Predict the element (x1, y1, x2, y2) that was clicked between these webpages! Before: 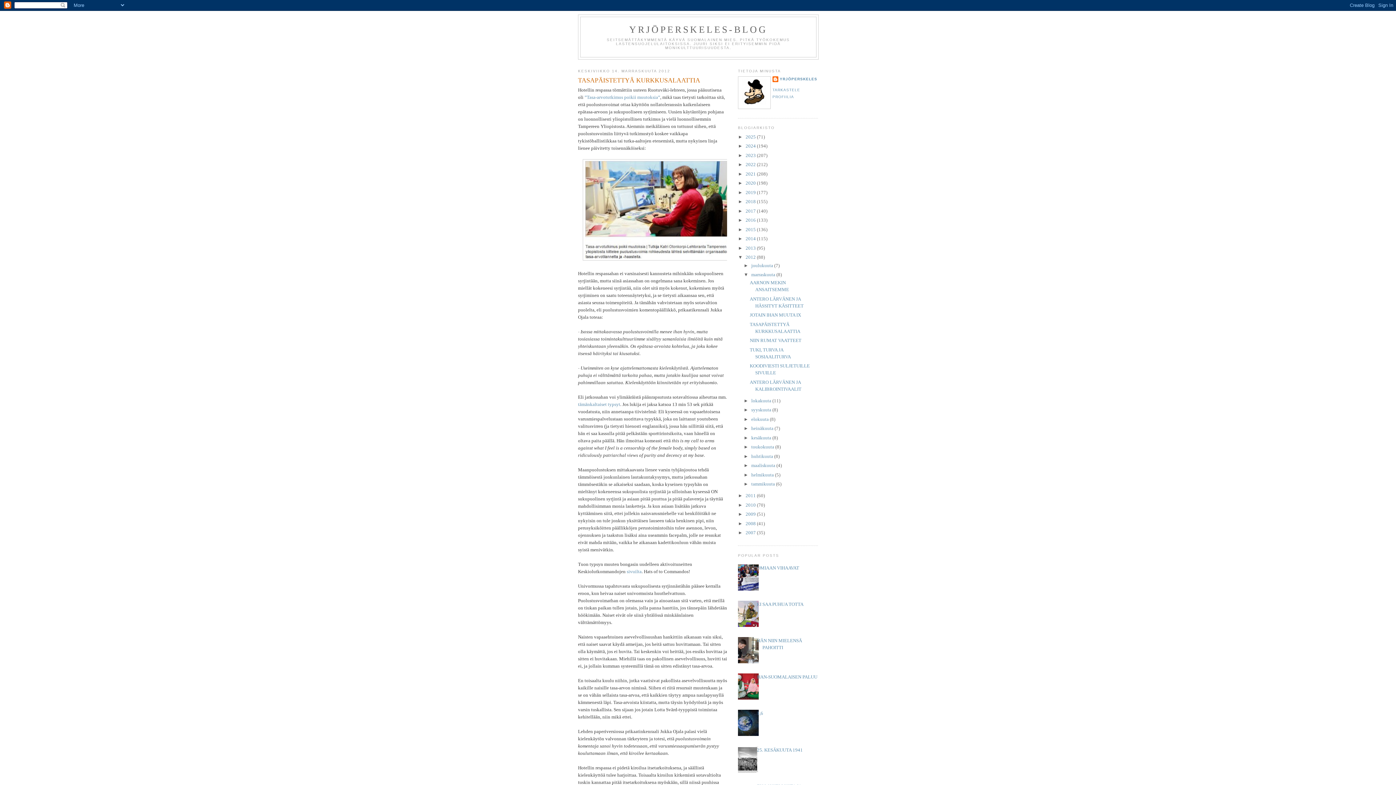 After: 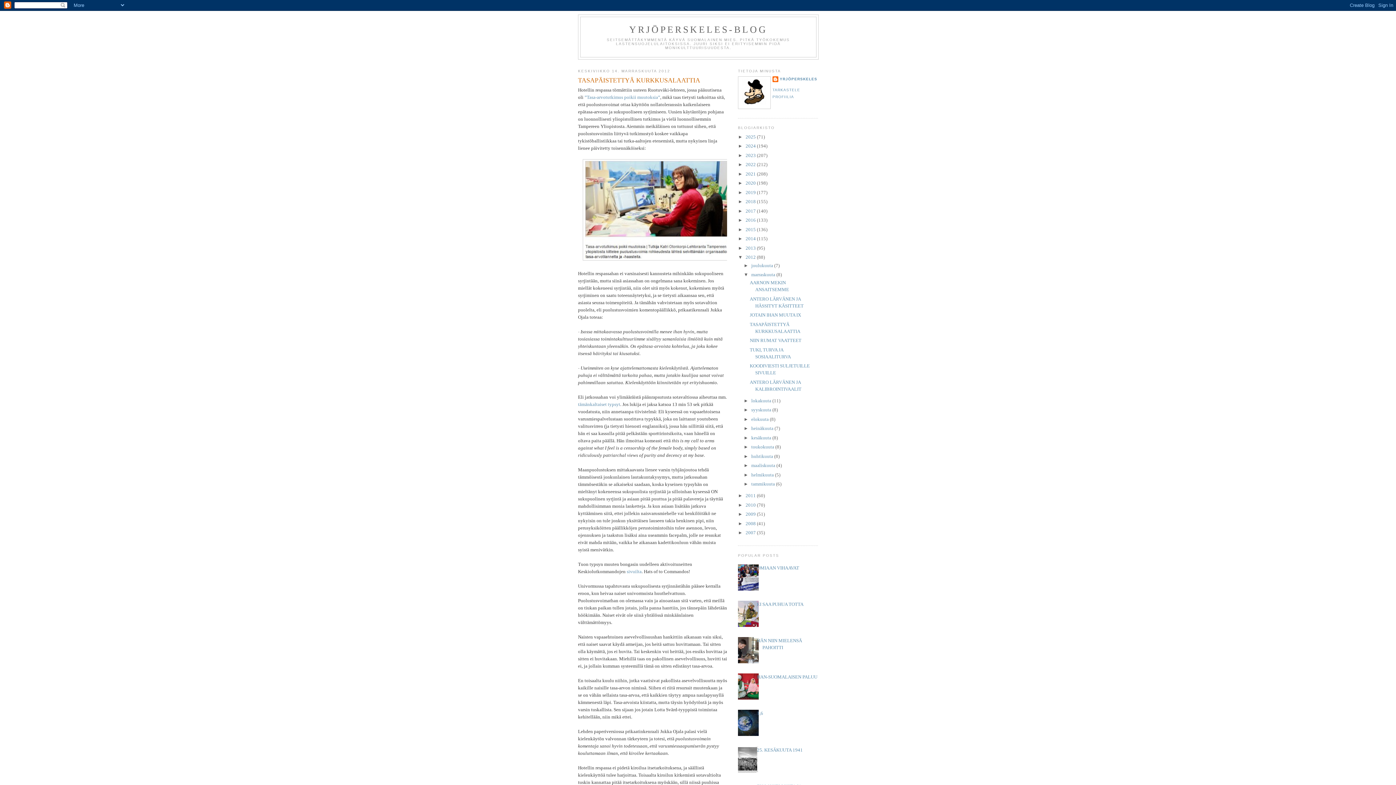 Action: bbox: (732, 586, 760, 591)